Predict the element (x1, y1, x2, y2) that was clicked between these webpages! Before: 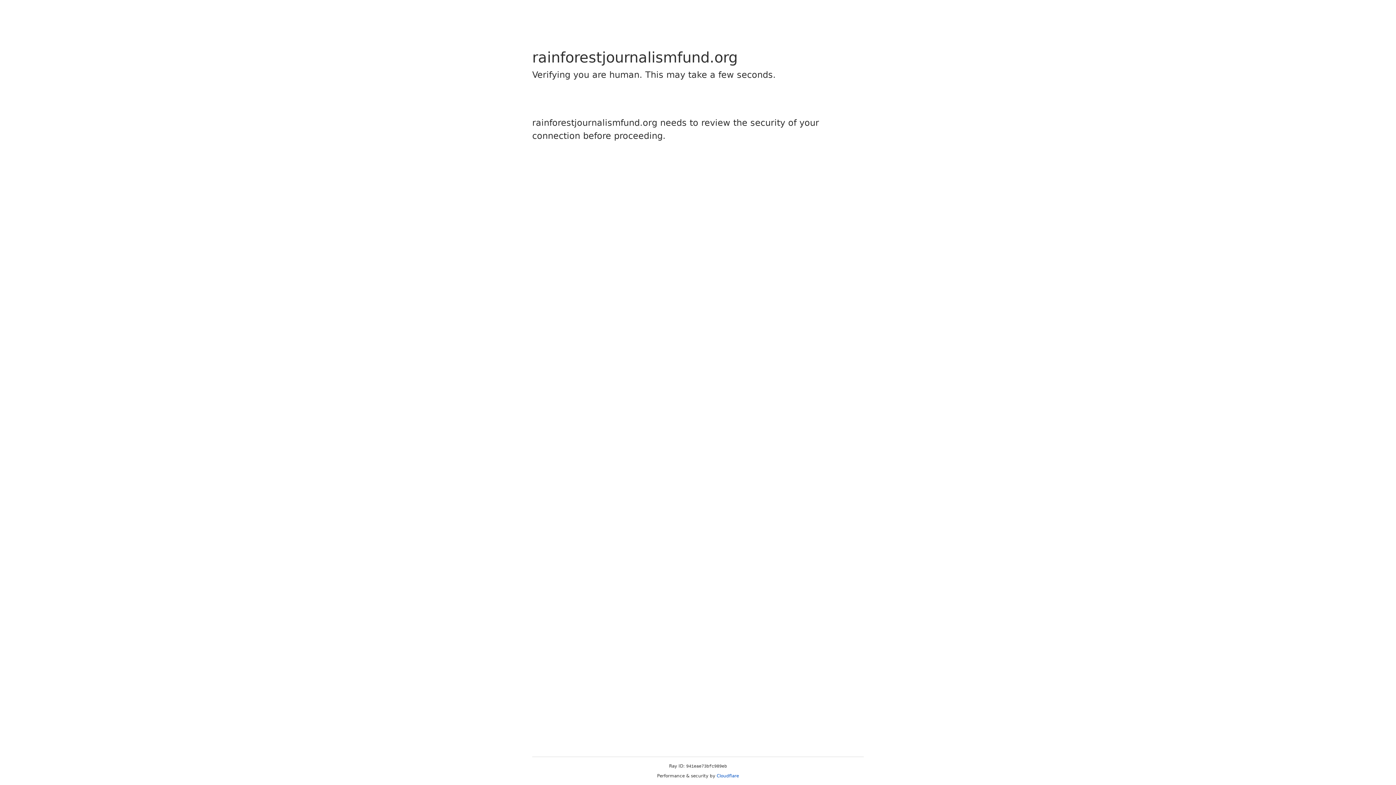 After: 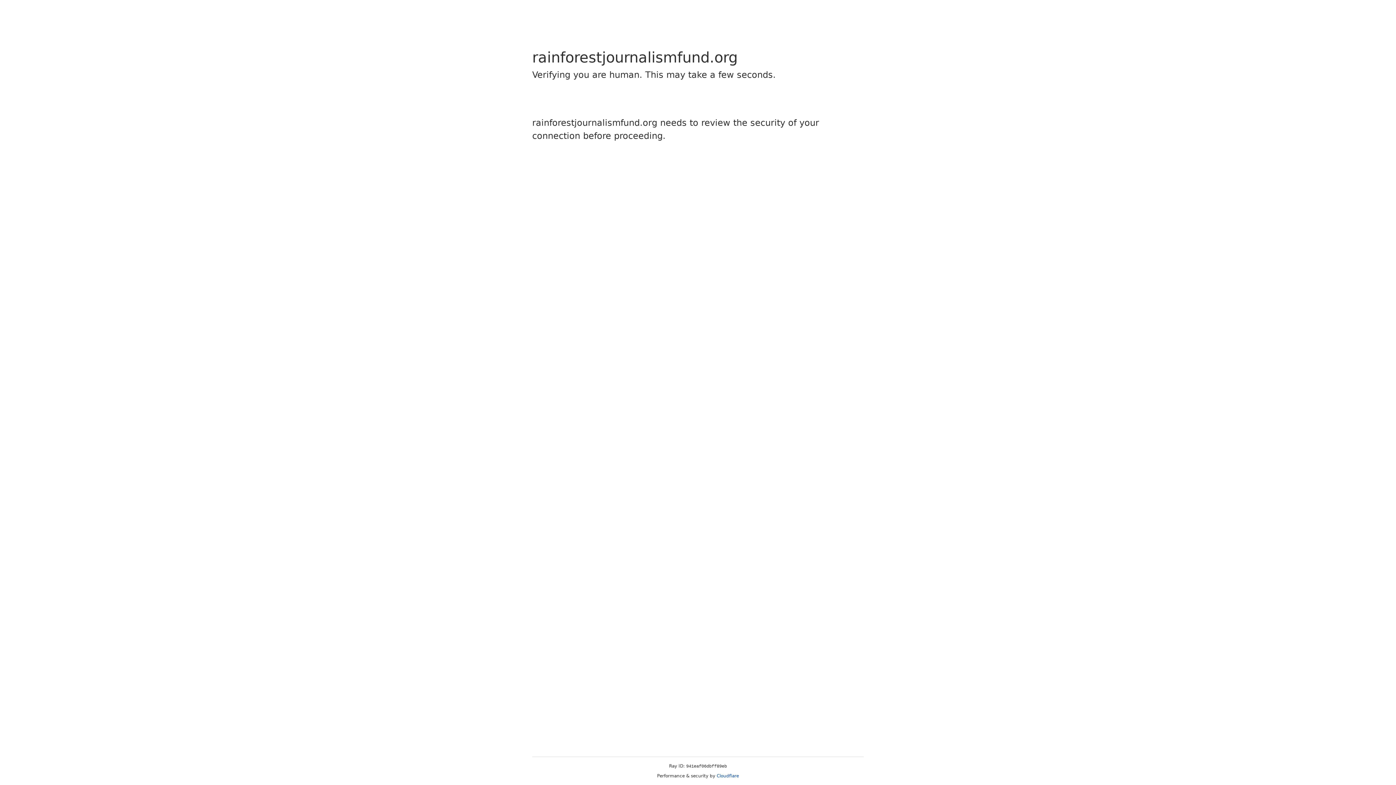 Action: label: Cloudflare bbox: (716, 773, 739, 778)